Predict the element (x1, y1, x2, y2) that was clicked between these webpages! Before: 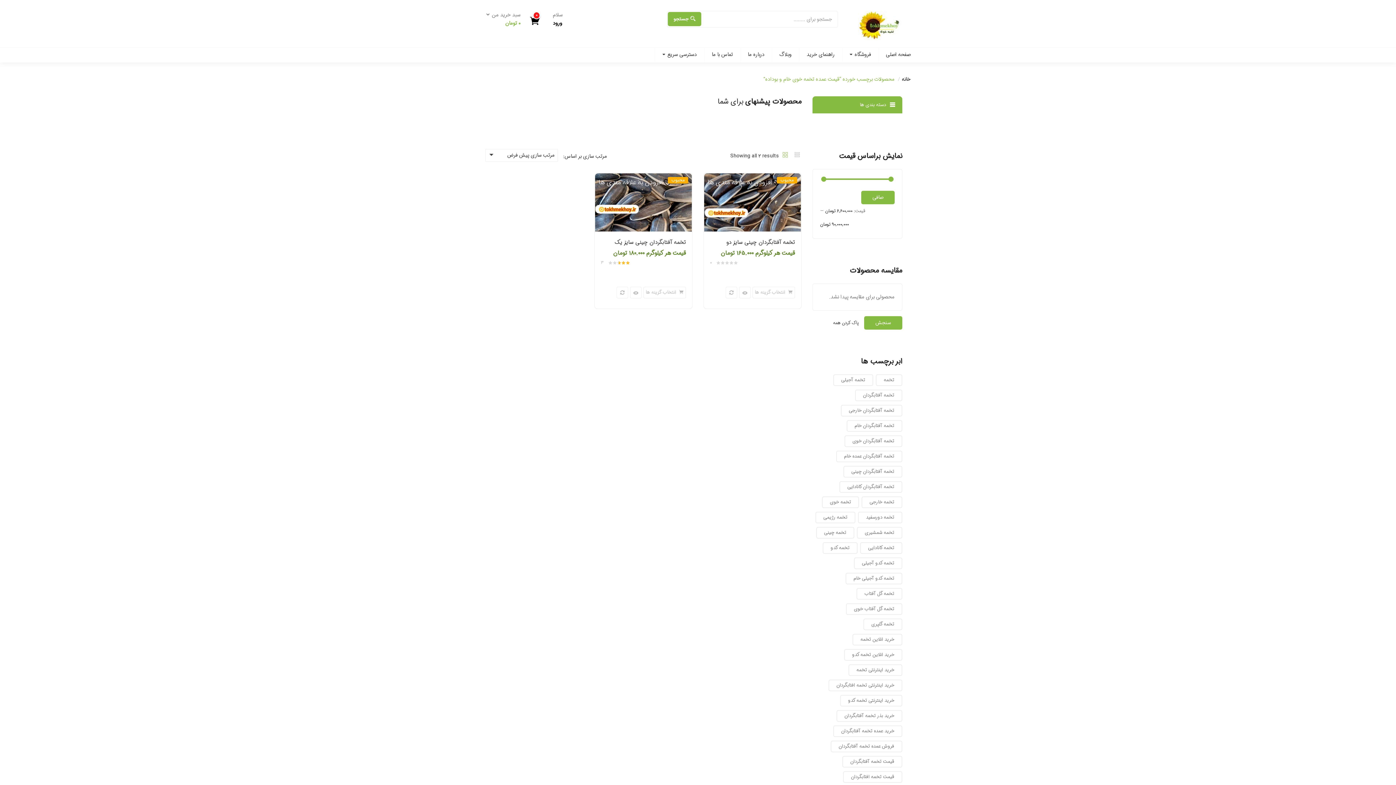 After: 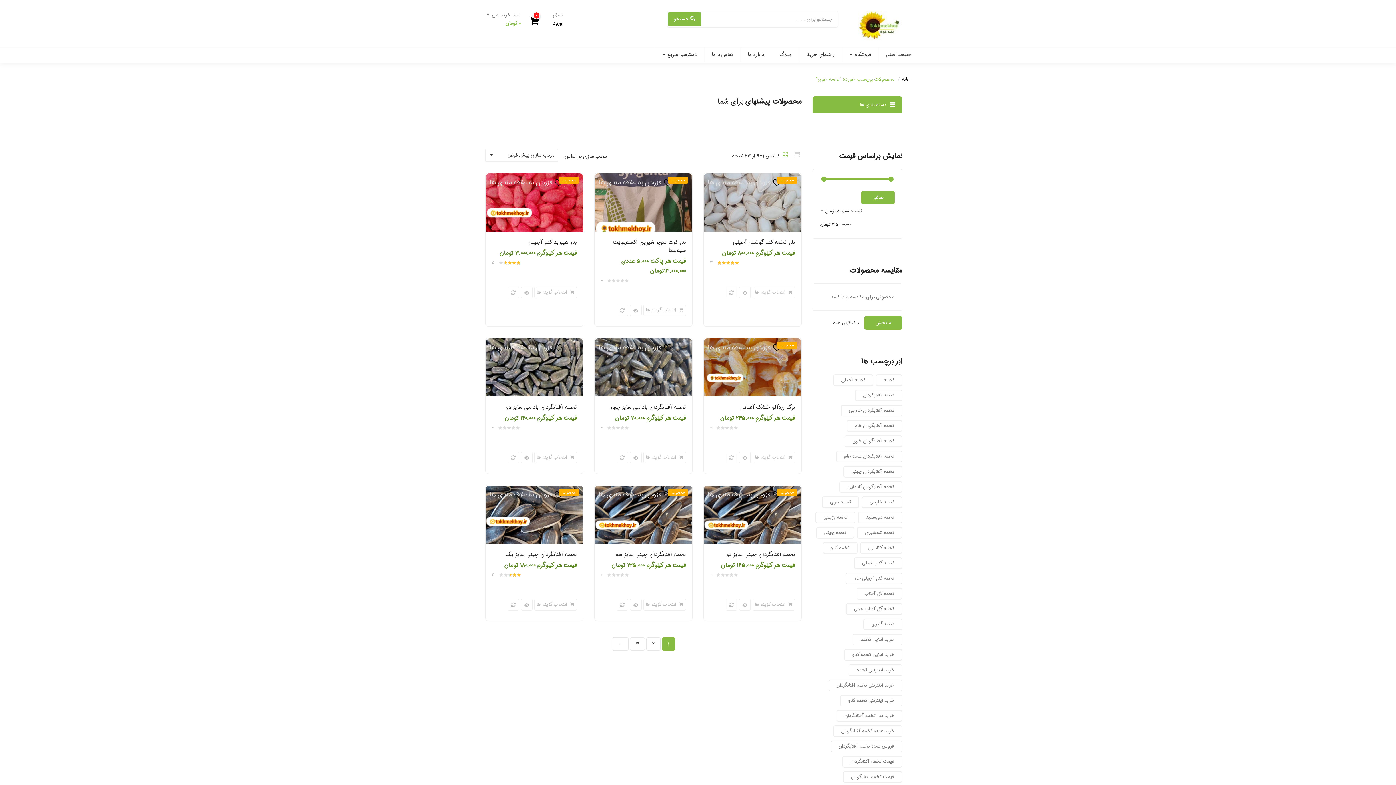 Action: label: تخمه خوی (23 محصول) bbox: (822, 496, 859, 508)